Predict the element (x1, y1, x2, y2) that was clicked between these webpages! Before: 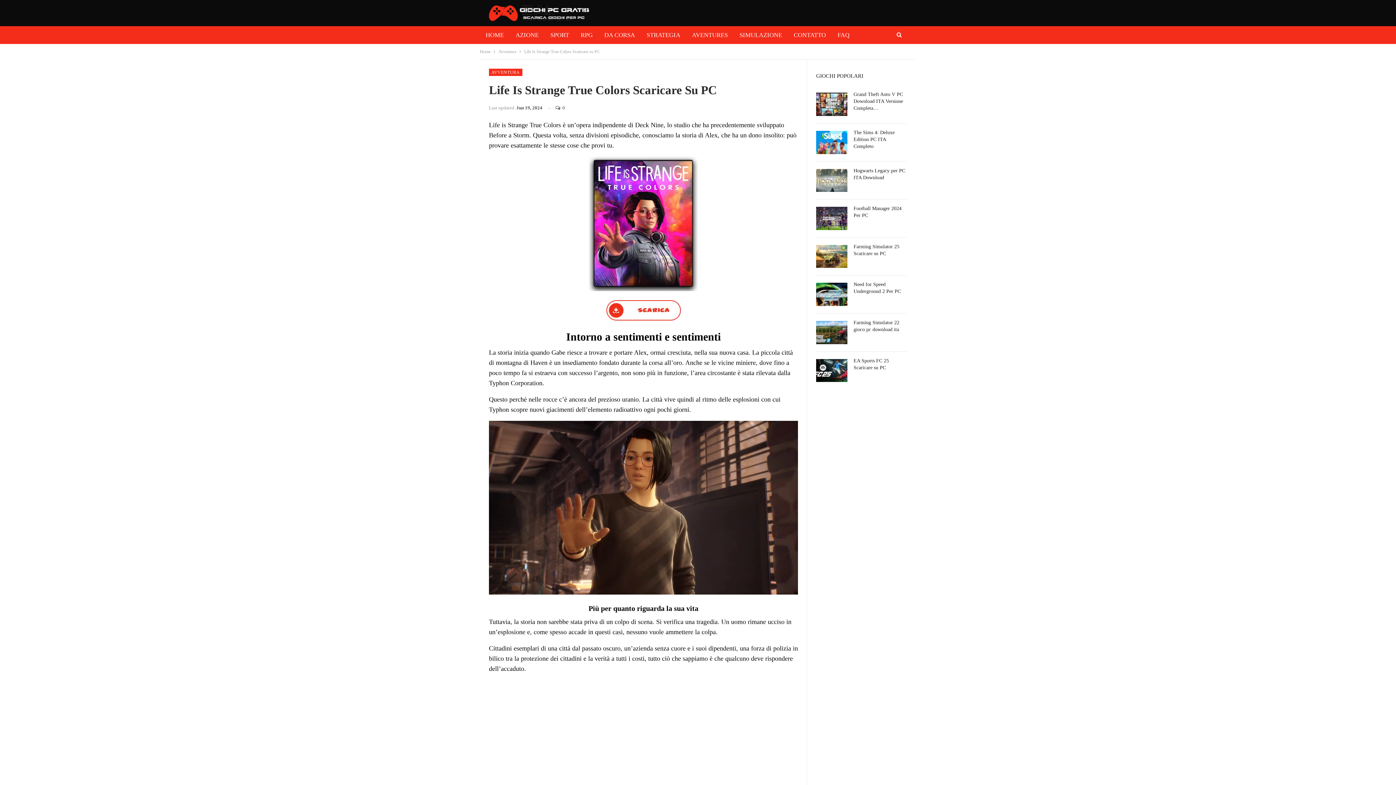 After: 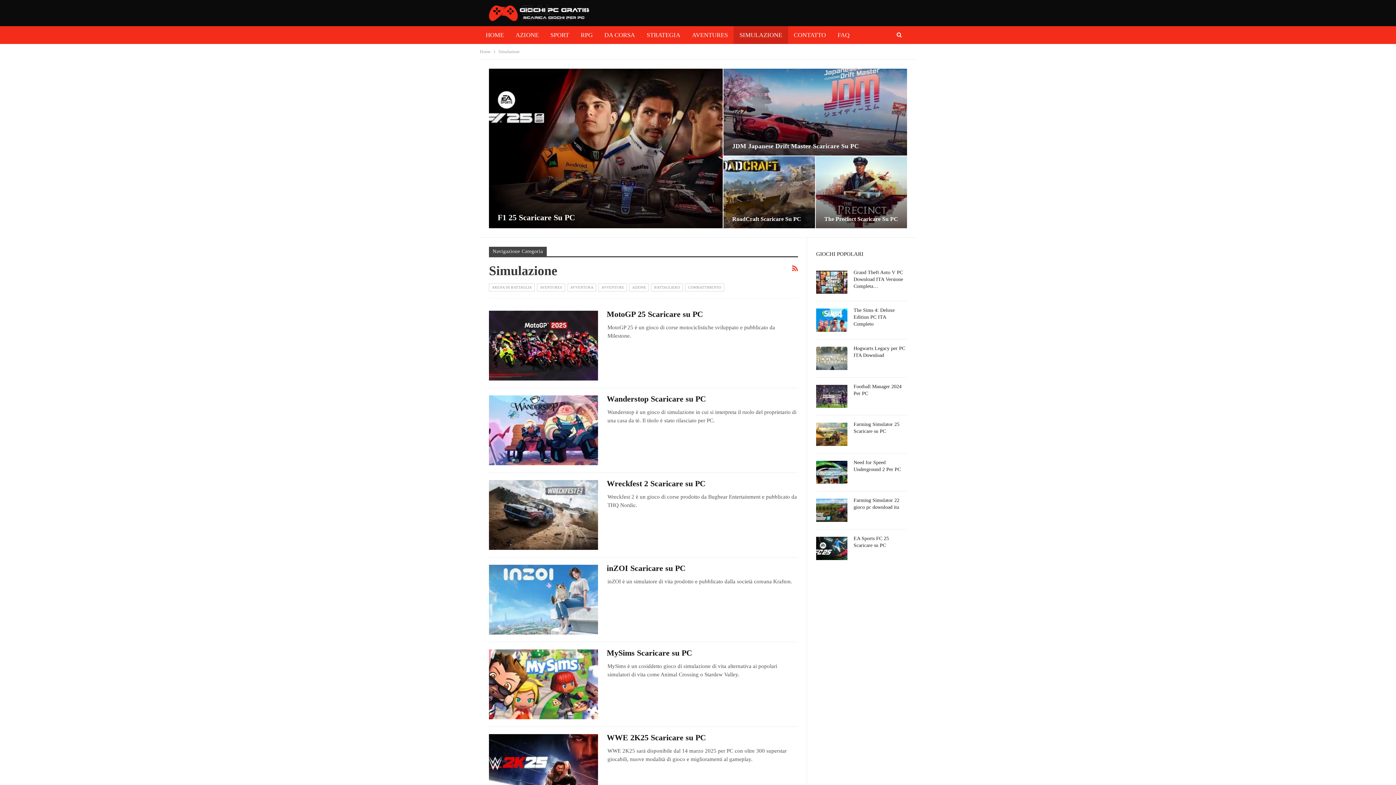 Action: label: SIMULAZIONE bbox: (733, 26, 788, 44)